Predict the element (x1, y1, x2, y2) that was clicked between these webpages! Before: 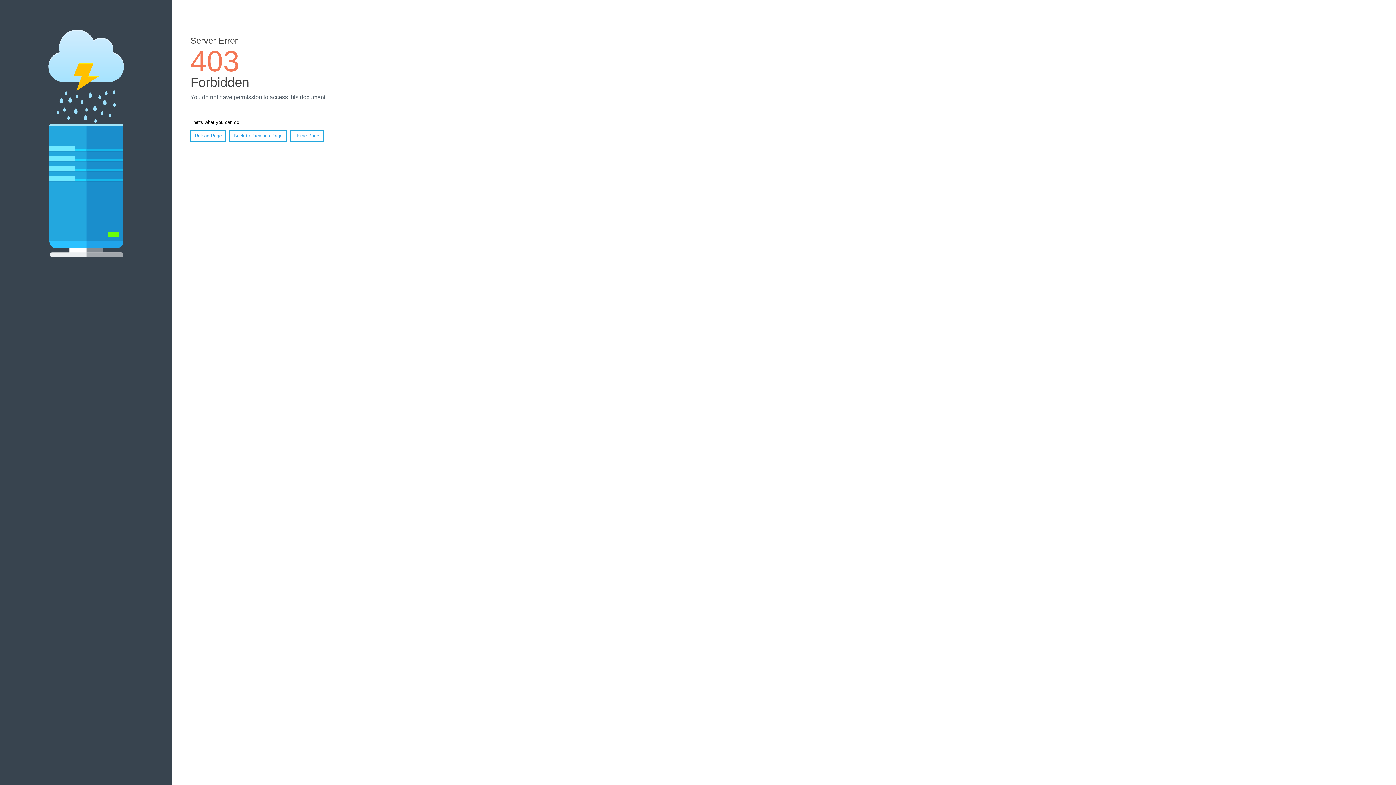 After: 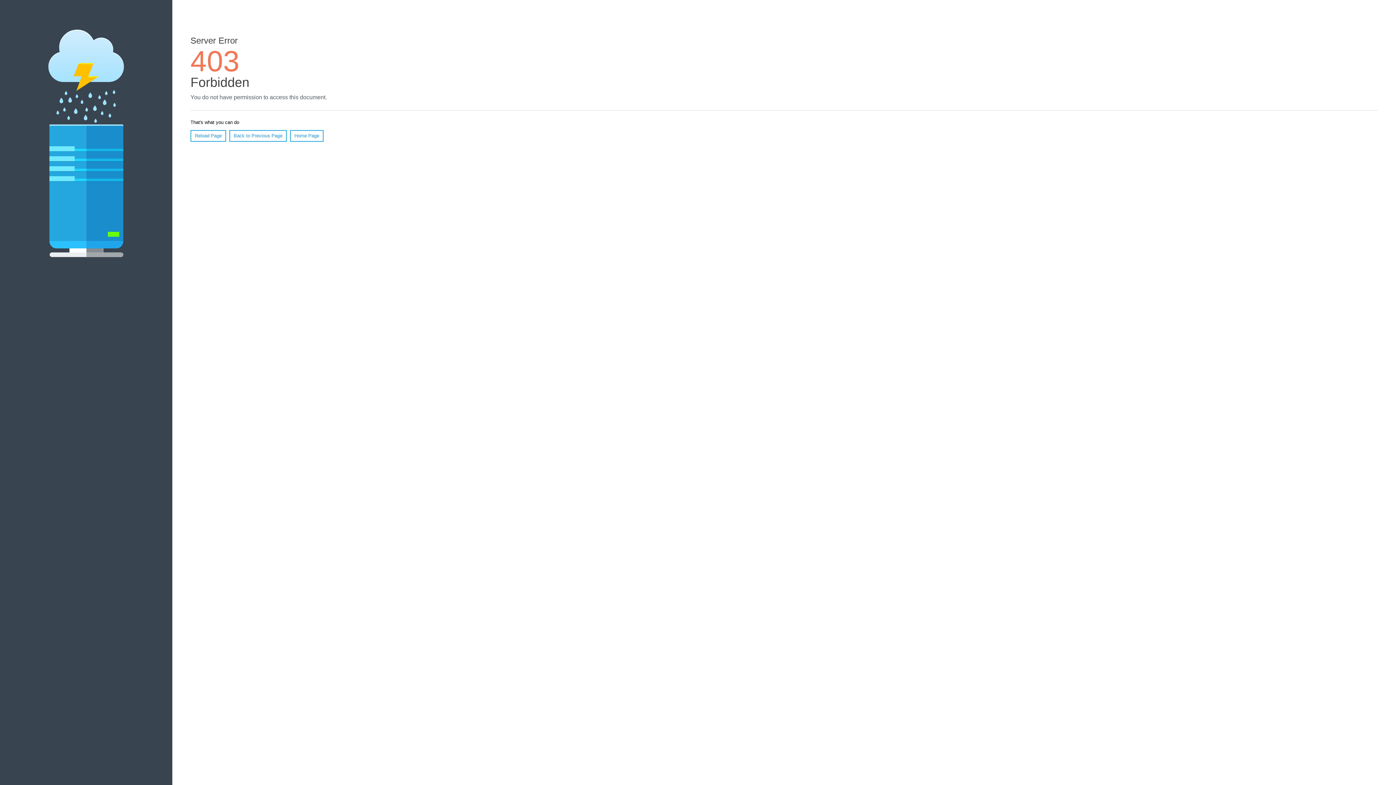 Action: label: Reload Page bbox: (190, 130, 226, 141)